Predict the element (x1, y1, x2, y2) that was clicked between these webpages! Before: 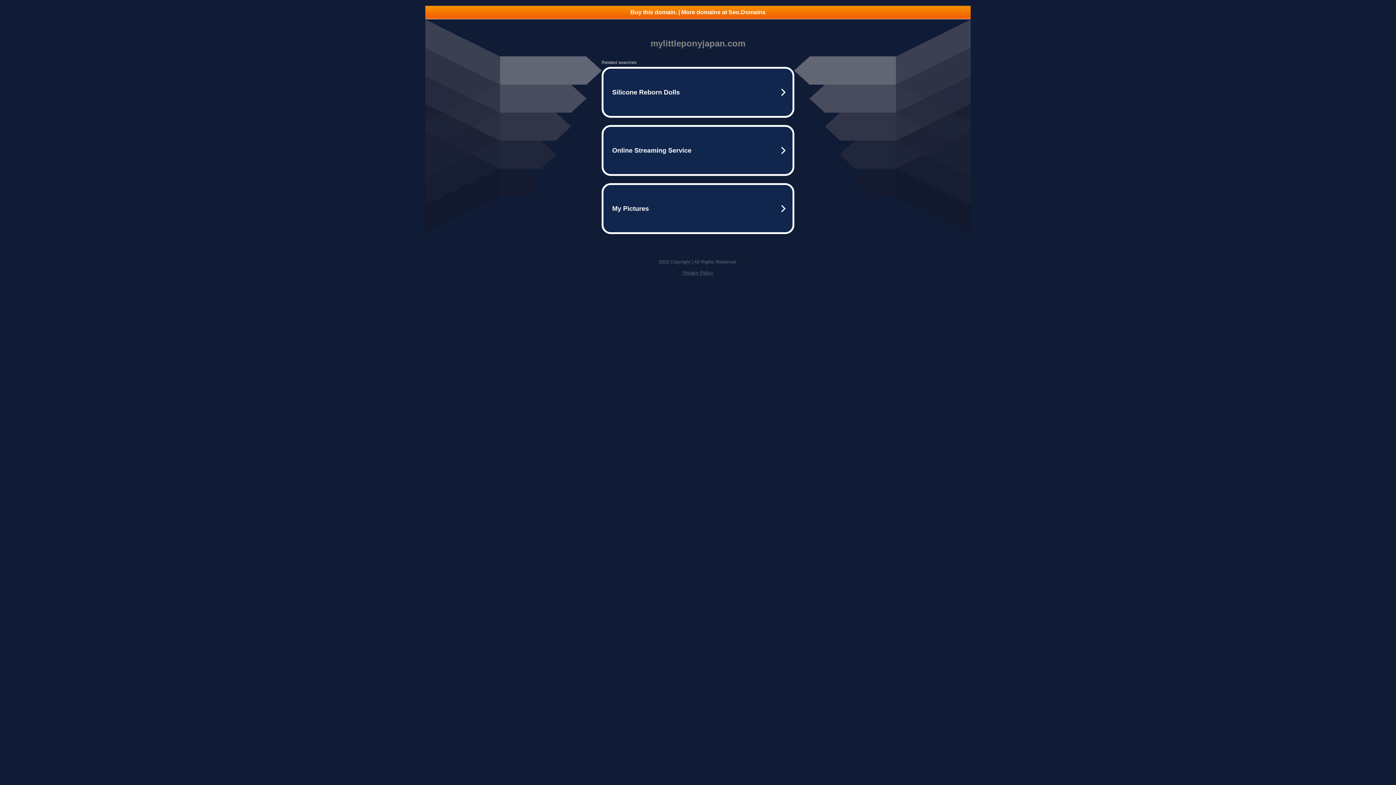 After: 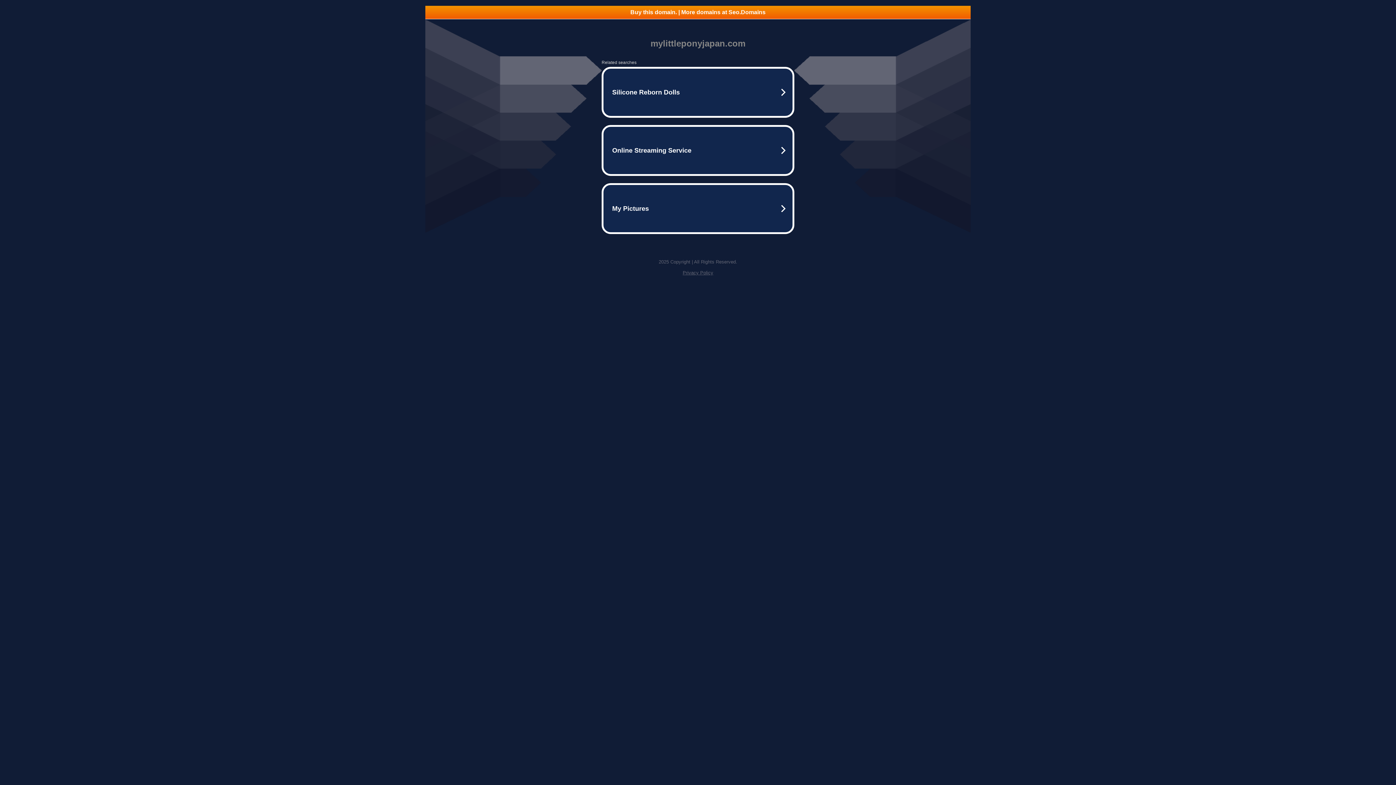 Action: bbox: (425, 5, 970, 18) label: Buy this domain. | More domains at Seo.Domains